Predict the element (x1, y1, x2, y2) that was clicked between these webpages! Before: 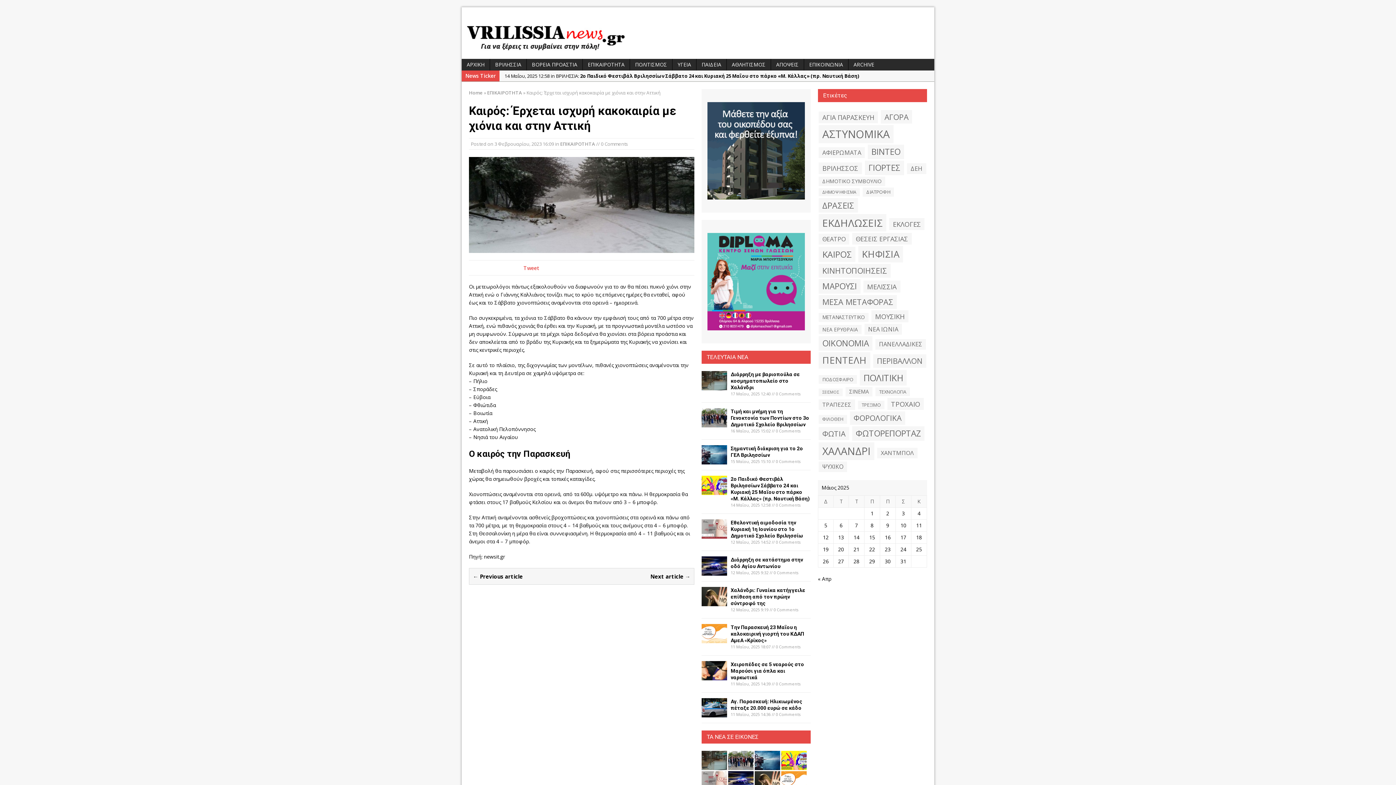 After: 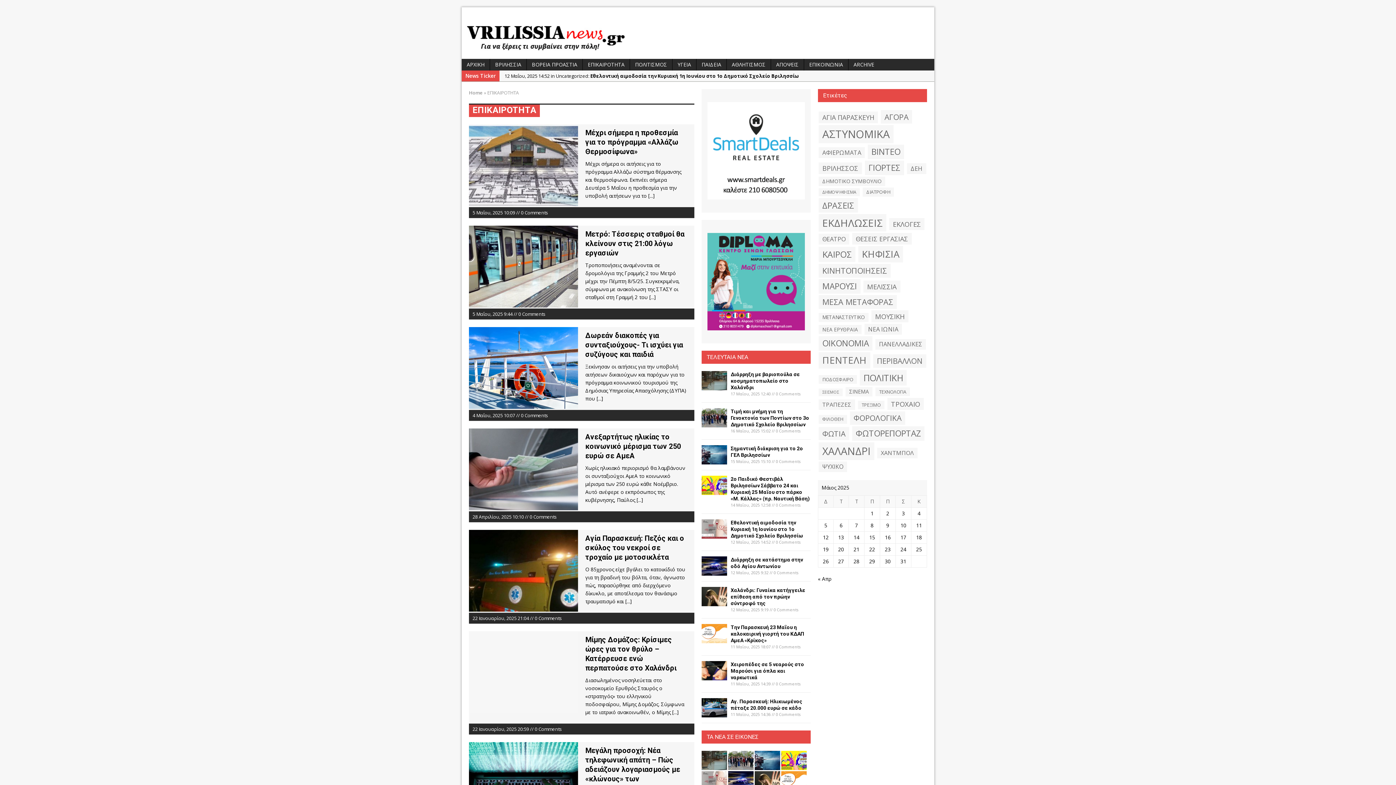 Action: label: ΕΠΙΚΑΙΡΟΤΗΤΑ bbox: (487, 89, 522, 96)